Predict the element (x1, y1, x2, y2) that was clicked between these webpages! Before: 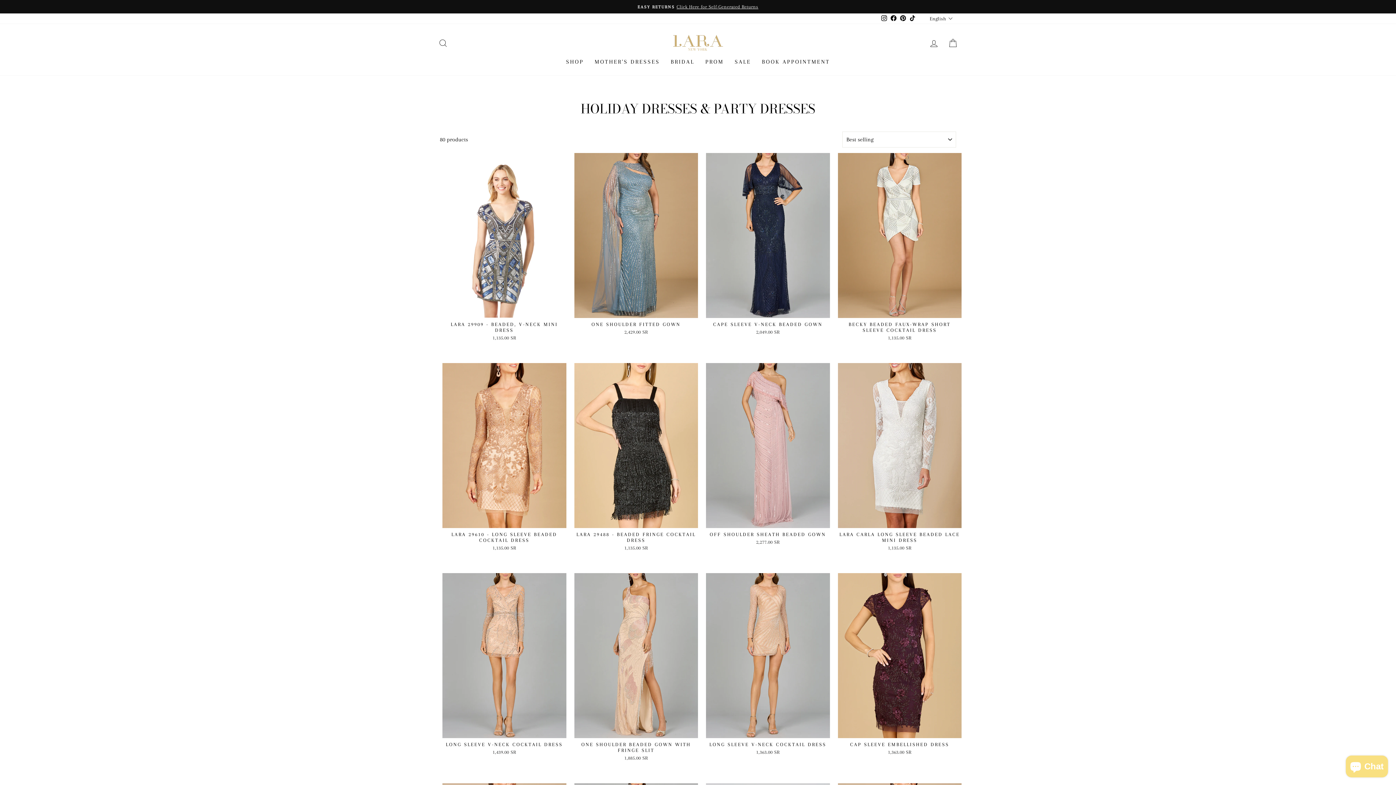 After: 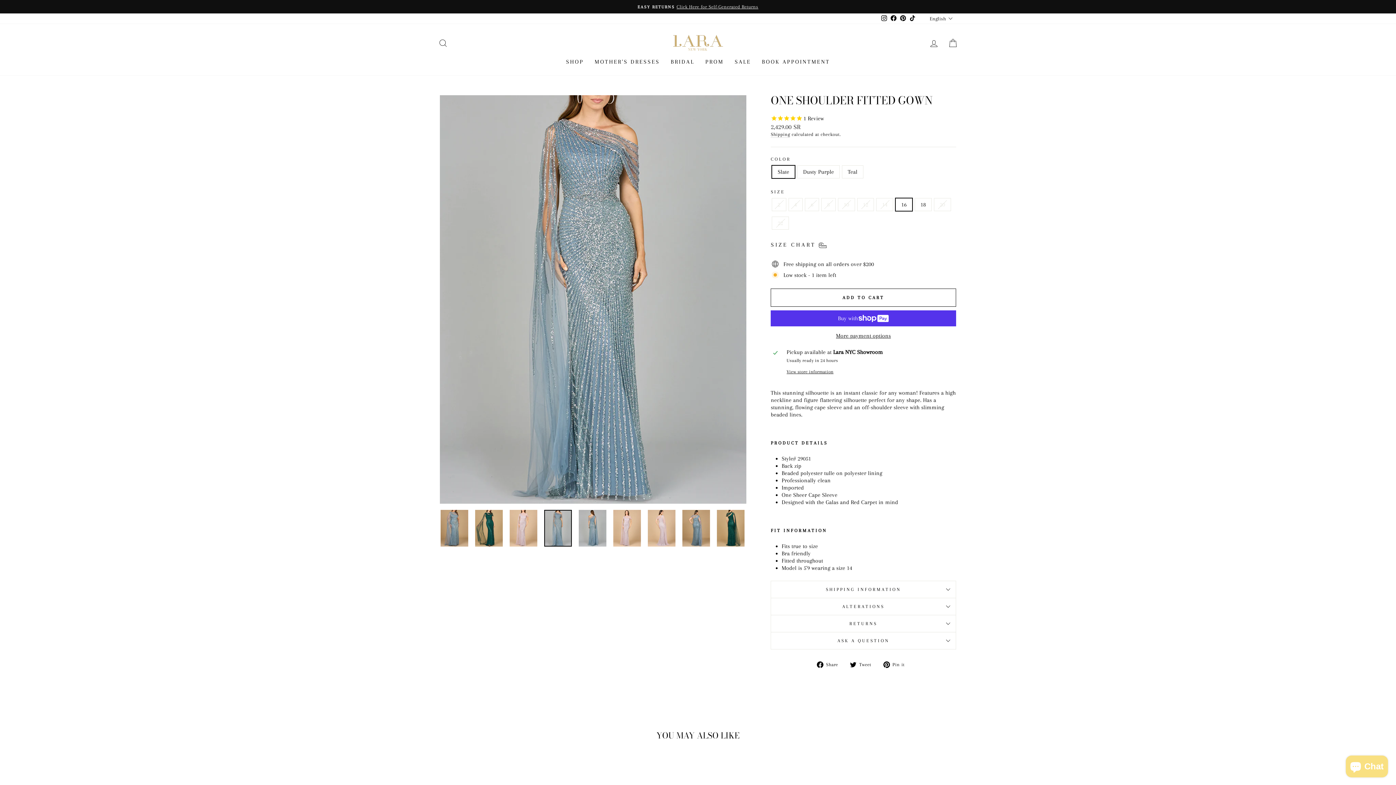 Action: label: ONE SHOULDER FITTED GOWN
2,429.00 SR bbox: (574, 153, 698, 337)